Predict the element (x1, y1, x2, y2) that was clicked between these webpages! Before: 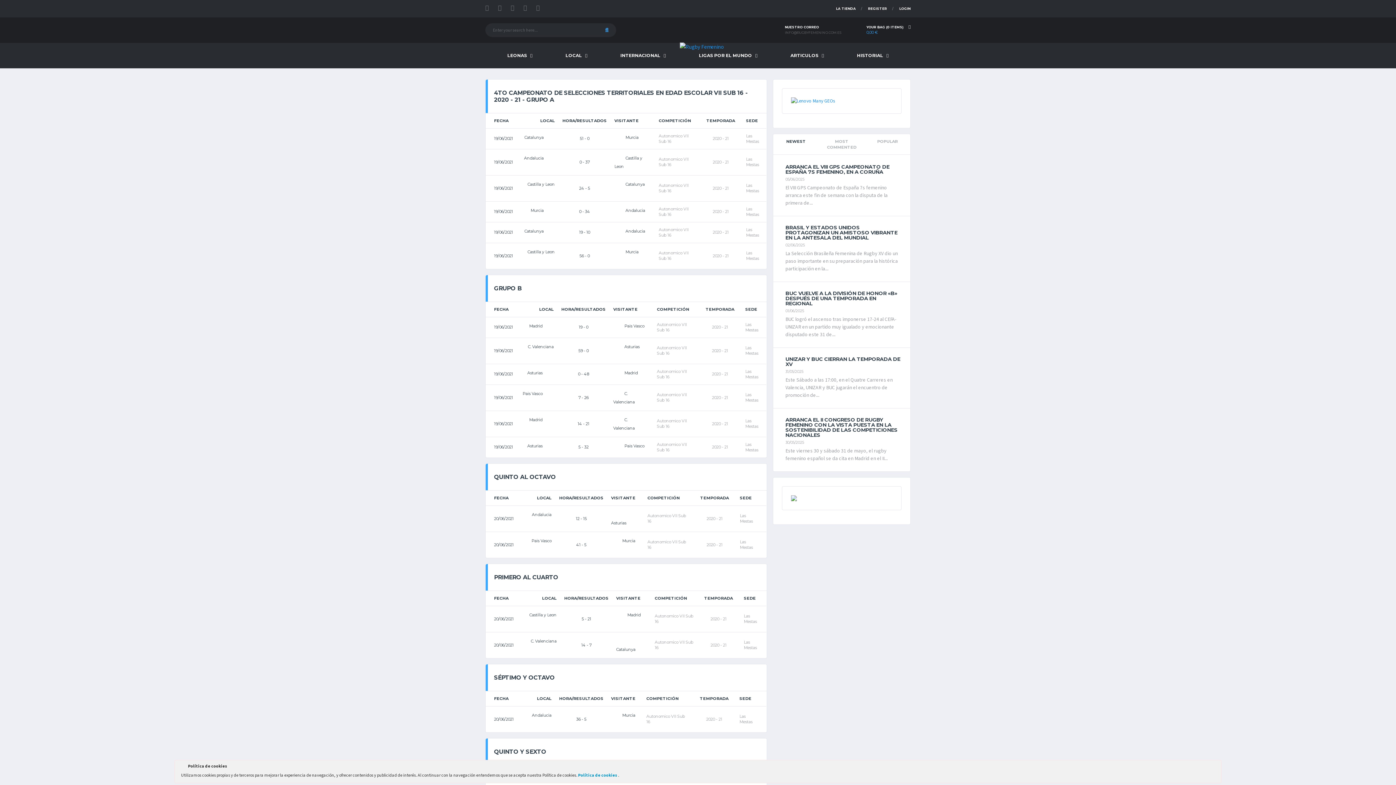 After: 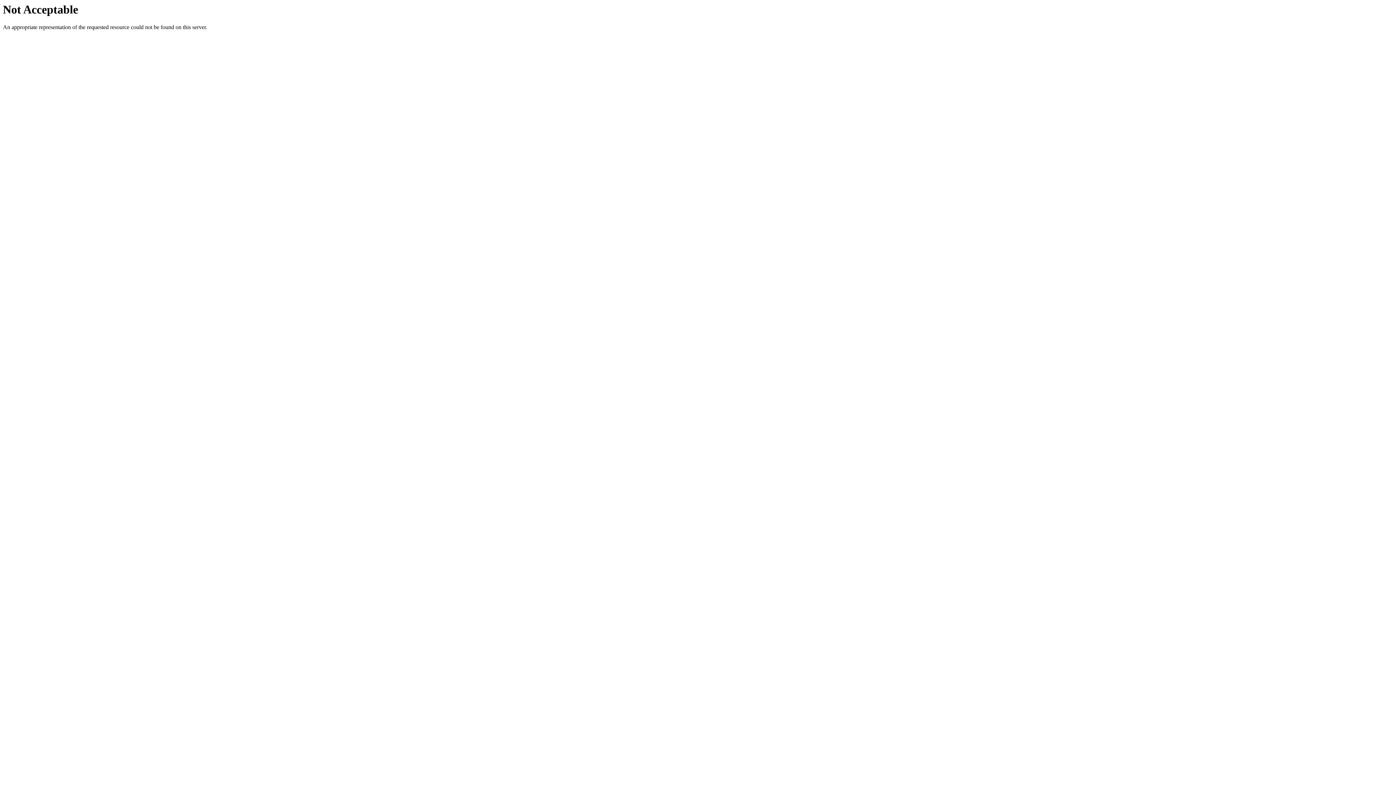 Action: bbox: (527, 370, 553, 375) label: Asturias 